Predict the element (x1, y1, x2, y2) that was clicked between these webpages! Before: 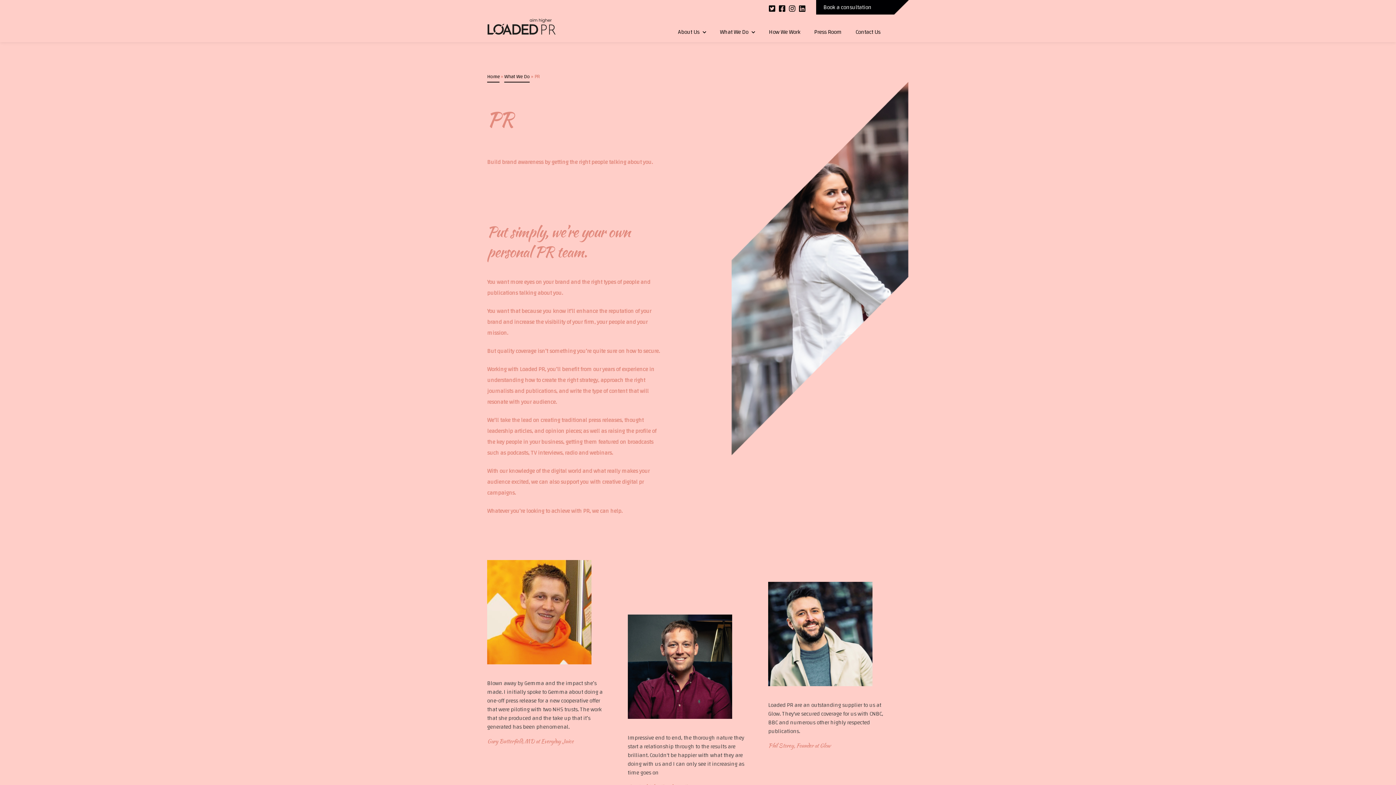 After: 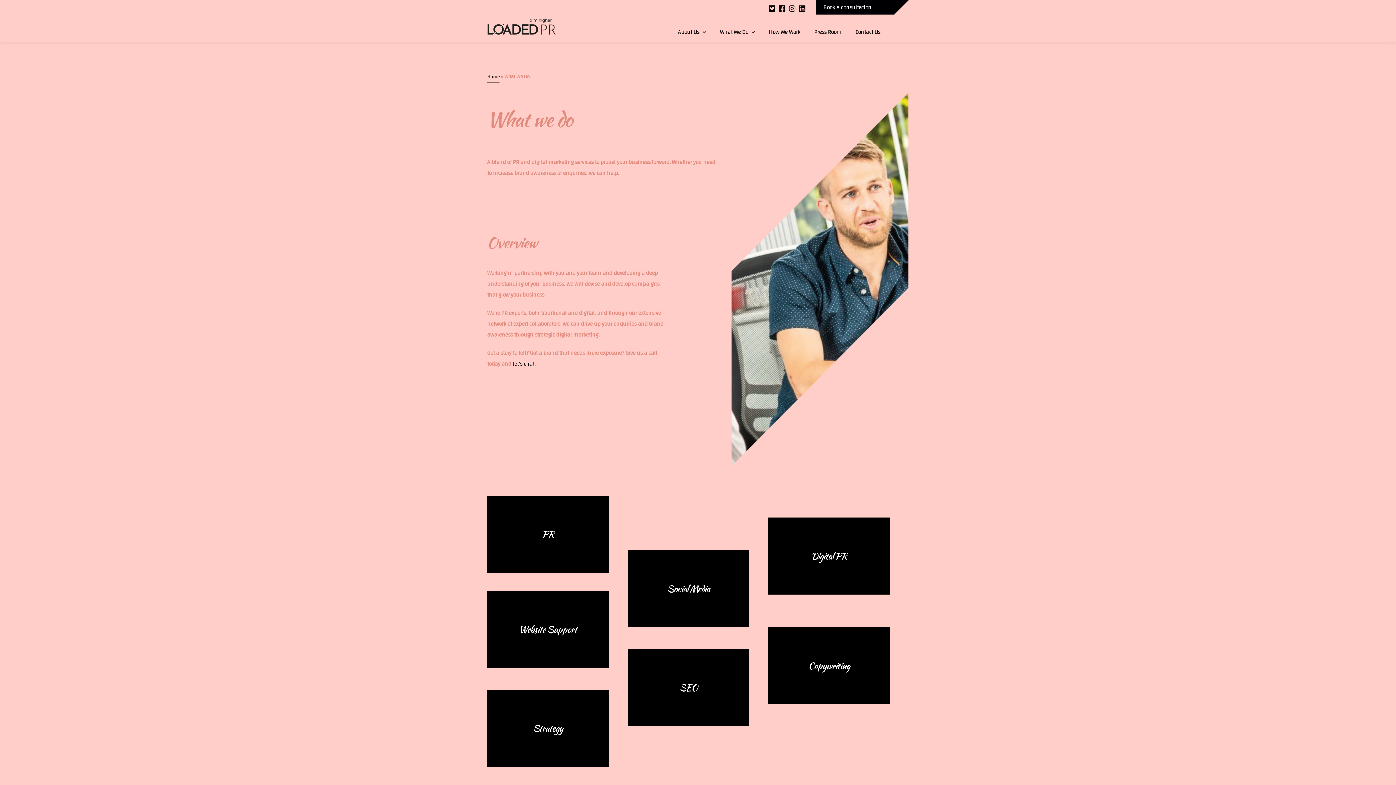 Action: bbox: (720, 14, 755, 42) label: What We Do